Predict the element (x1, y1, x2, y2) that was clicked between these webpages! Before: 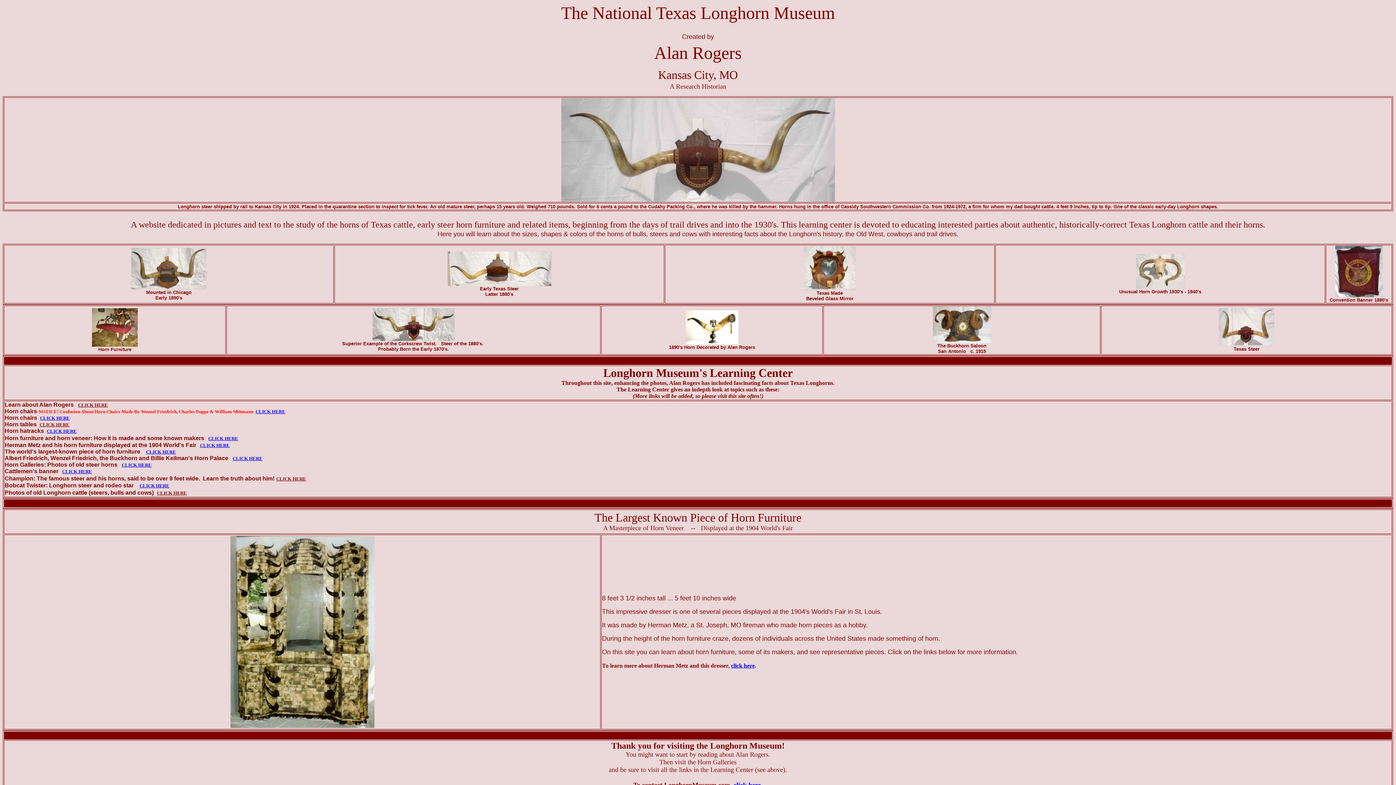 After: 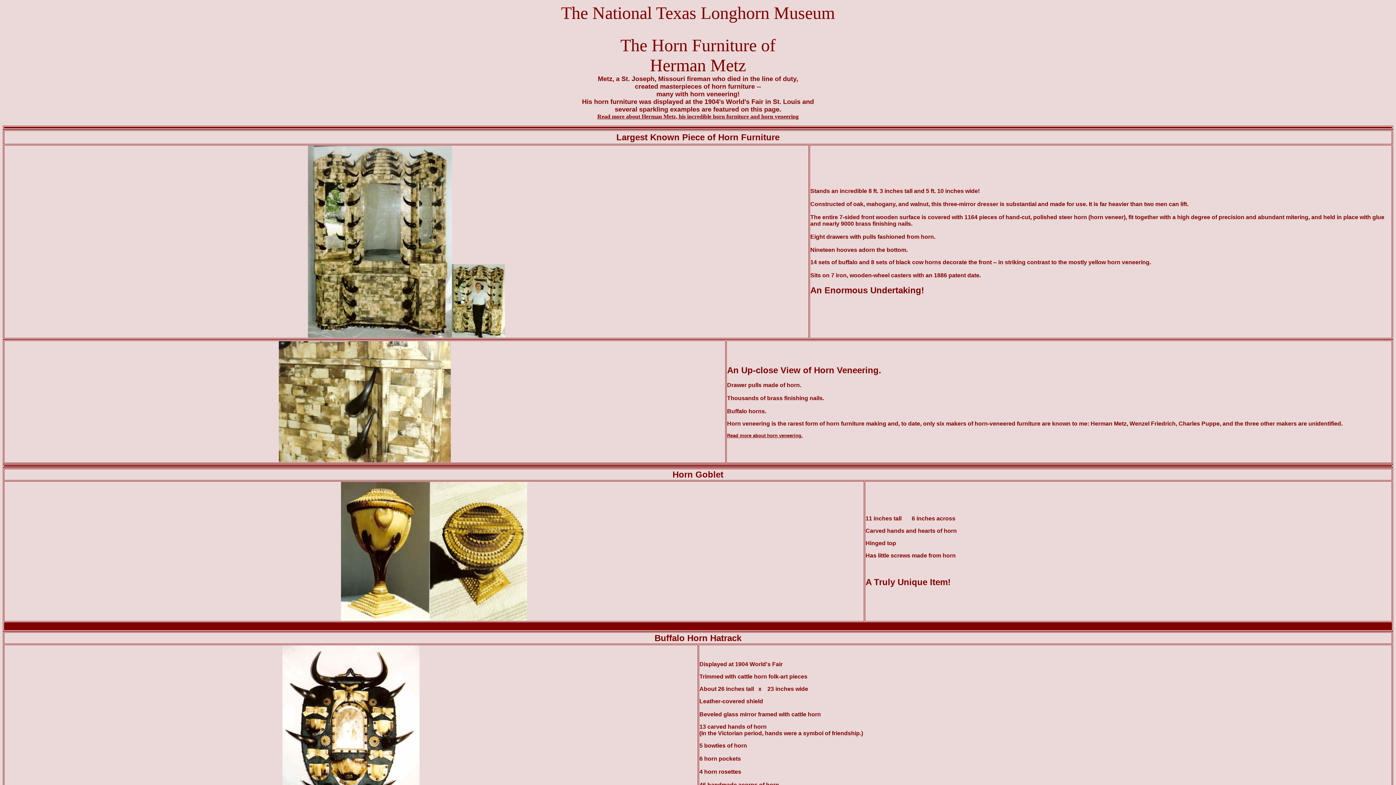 Action: label: CLICK HERE bbox: (200, 442, 229, 448)